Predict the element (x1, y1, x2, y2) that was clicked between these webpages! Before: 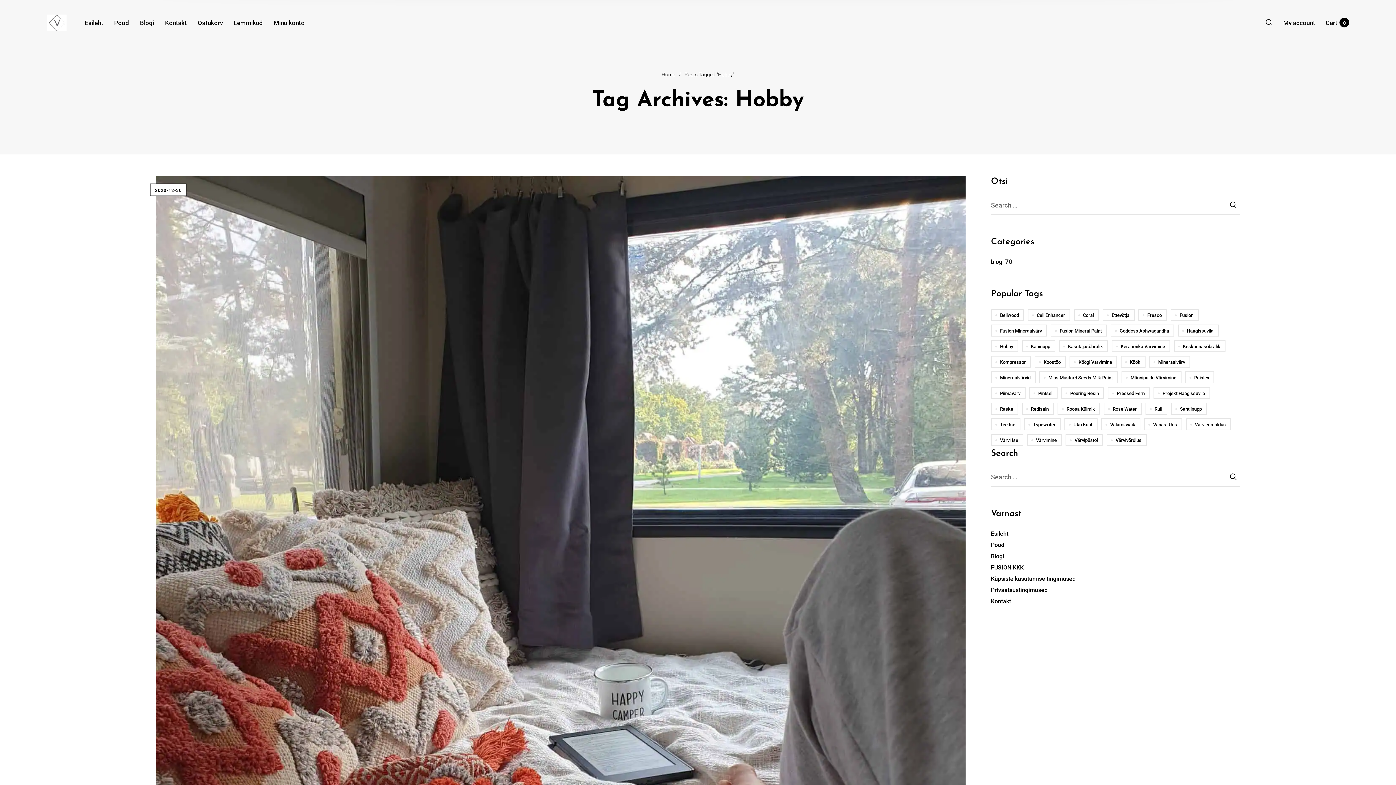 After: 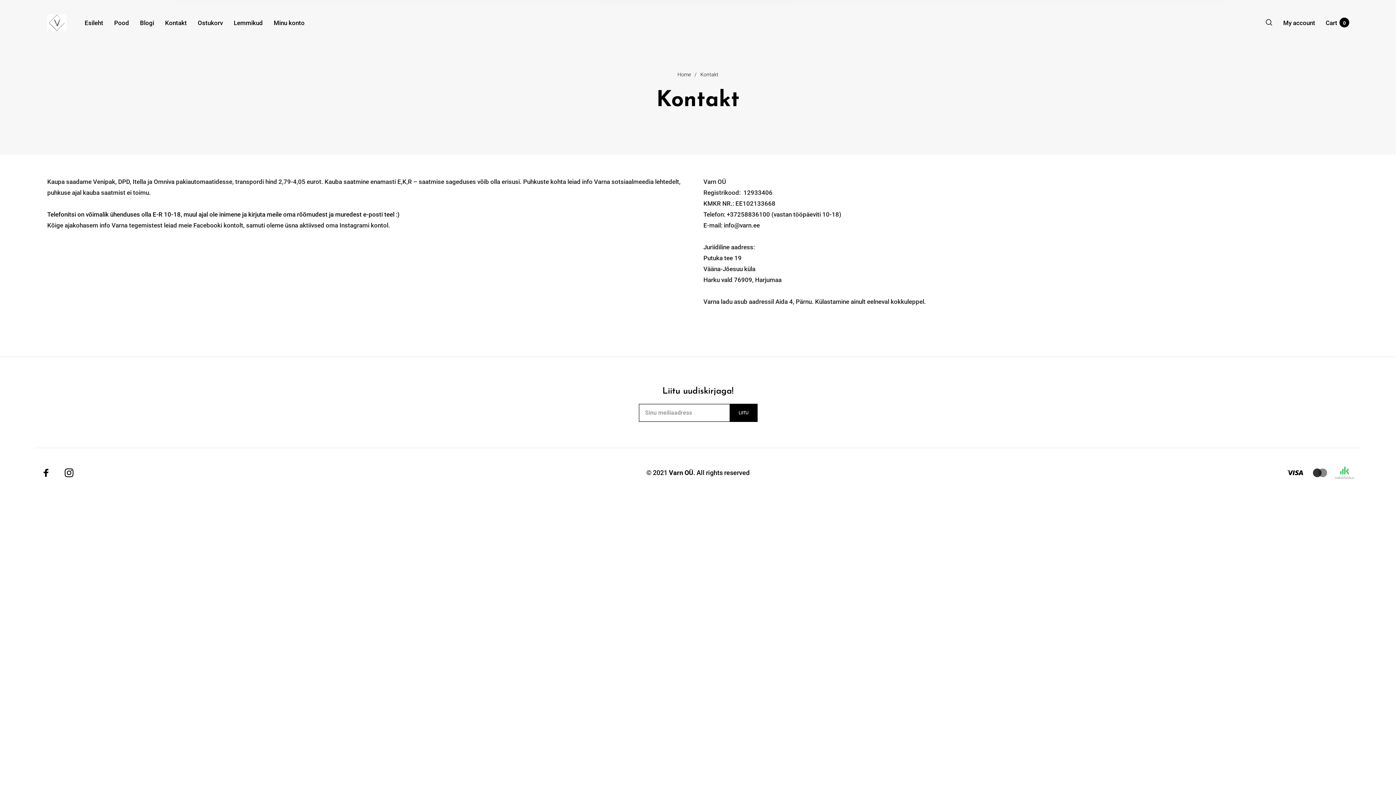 Action: bbox: (165, 16, 186, 29) label: Kontakt